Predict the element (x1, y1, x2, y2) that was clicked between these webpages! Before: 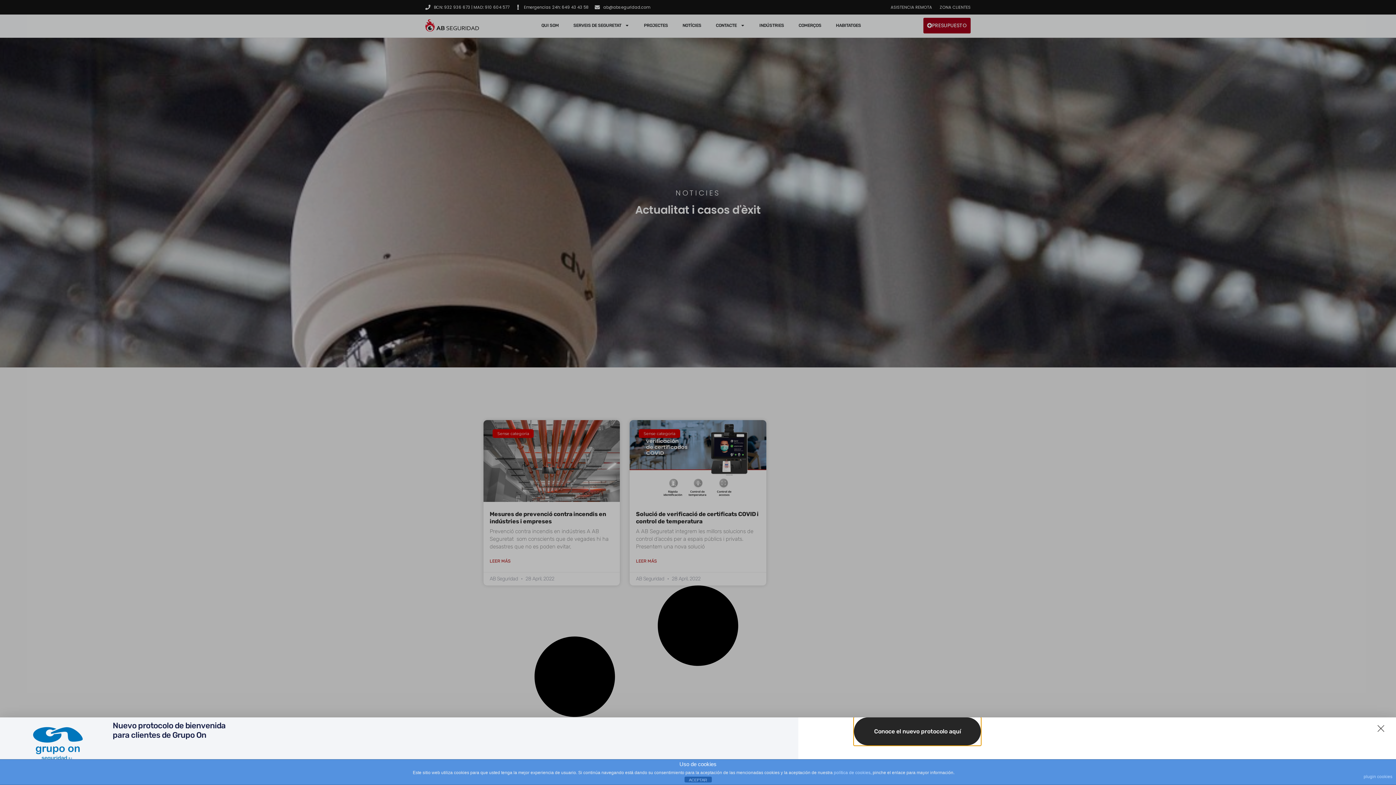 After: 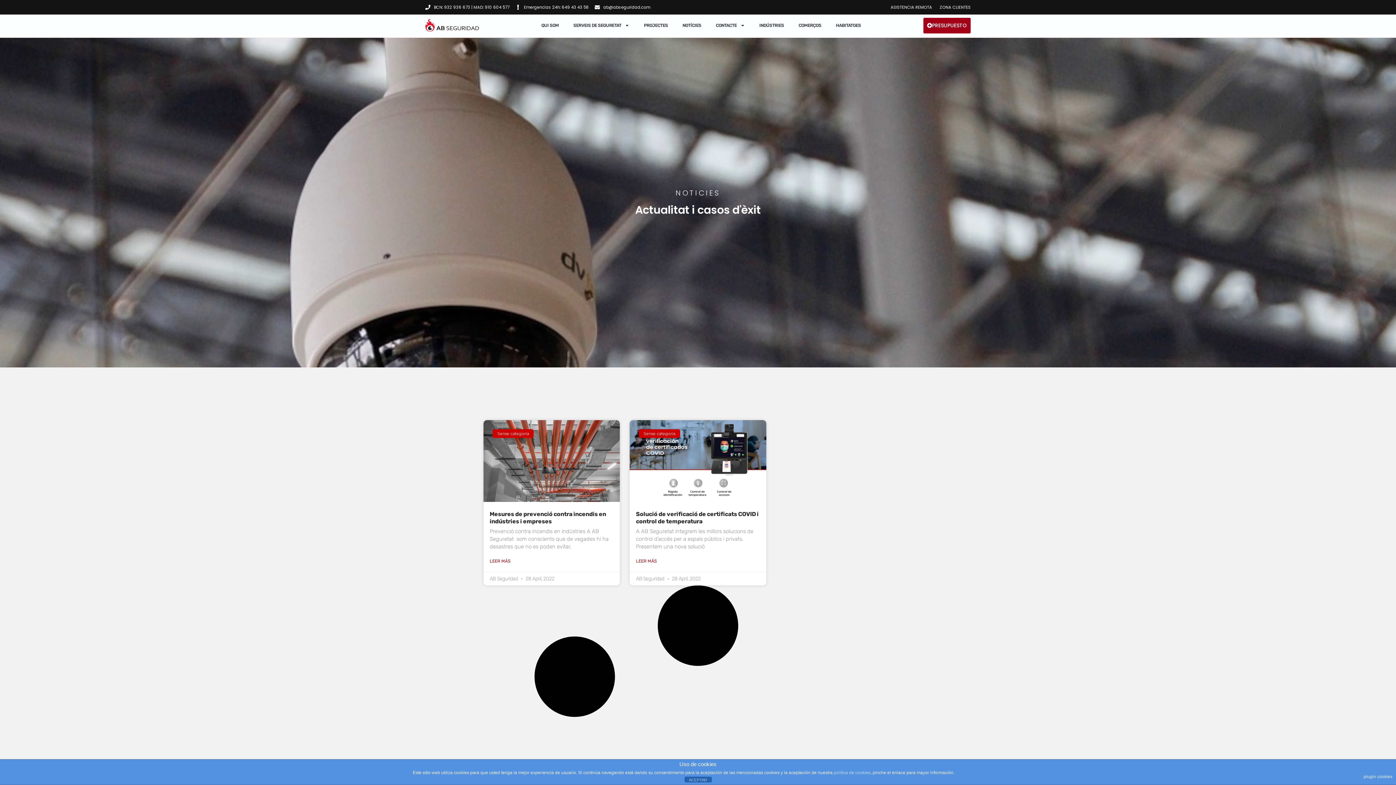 Action: bbox: (1364, 770, 1392, 783) label: plugin cookies